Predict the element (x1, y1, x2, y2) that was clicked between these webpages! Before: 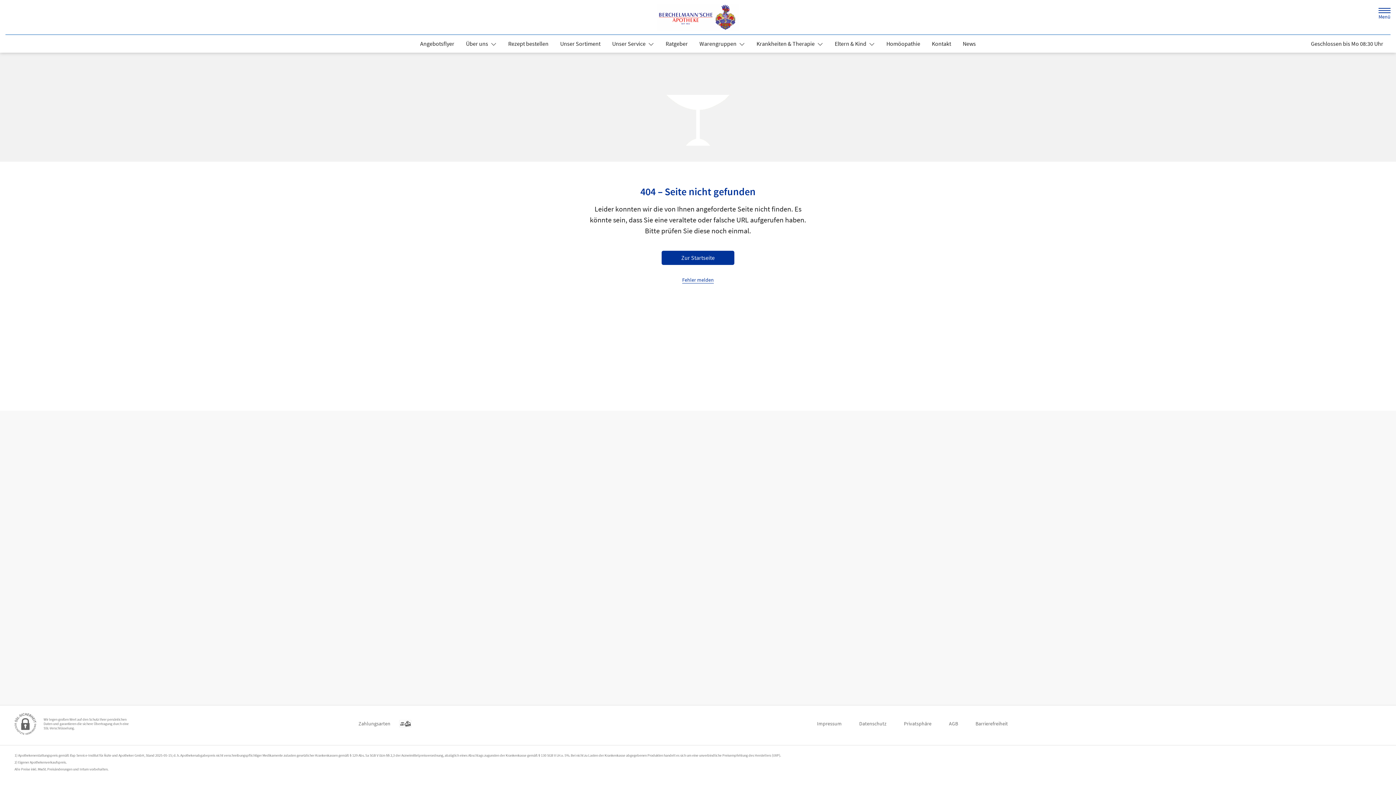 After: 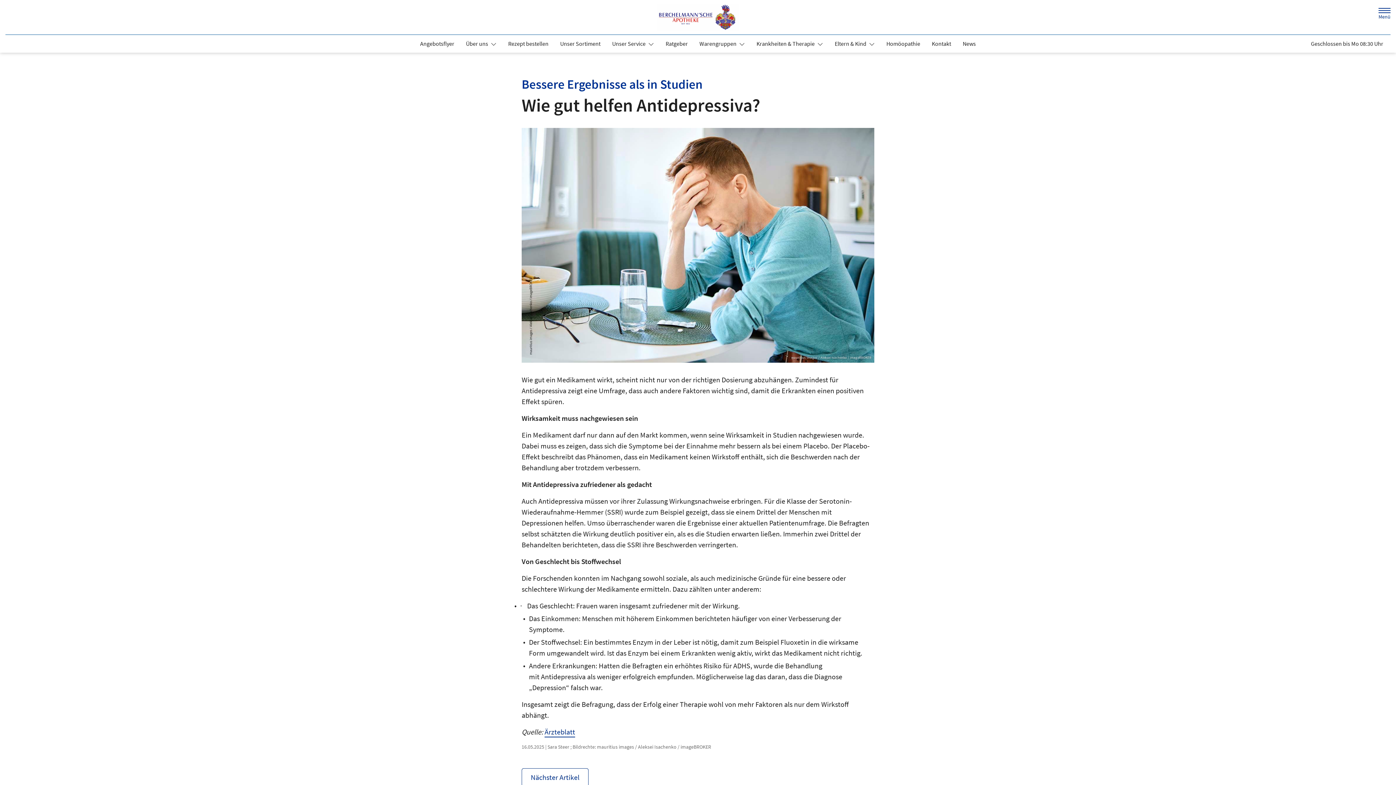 Action: label: News bbox: (957, 37, 981, 50)